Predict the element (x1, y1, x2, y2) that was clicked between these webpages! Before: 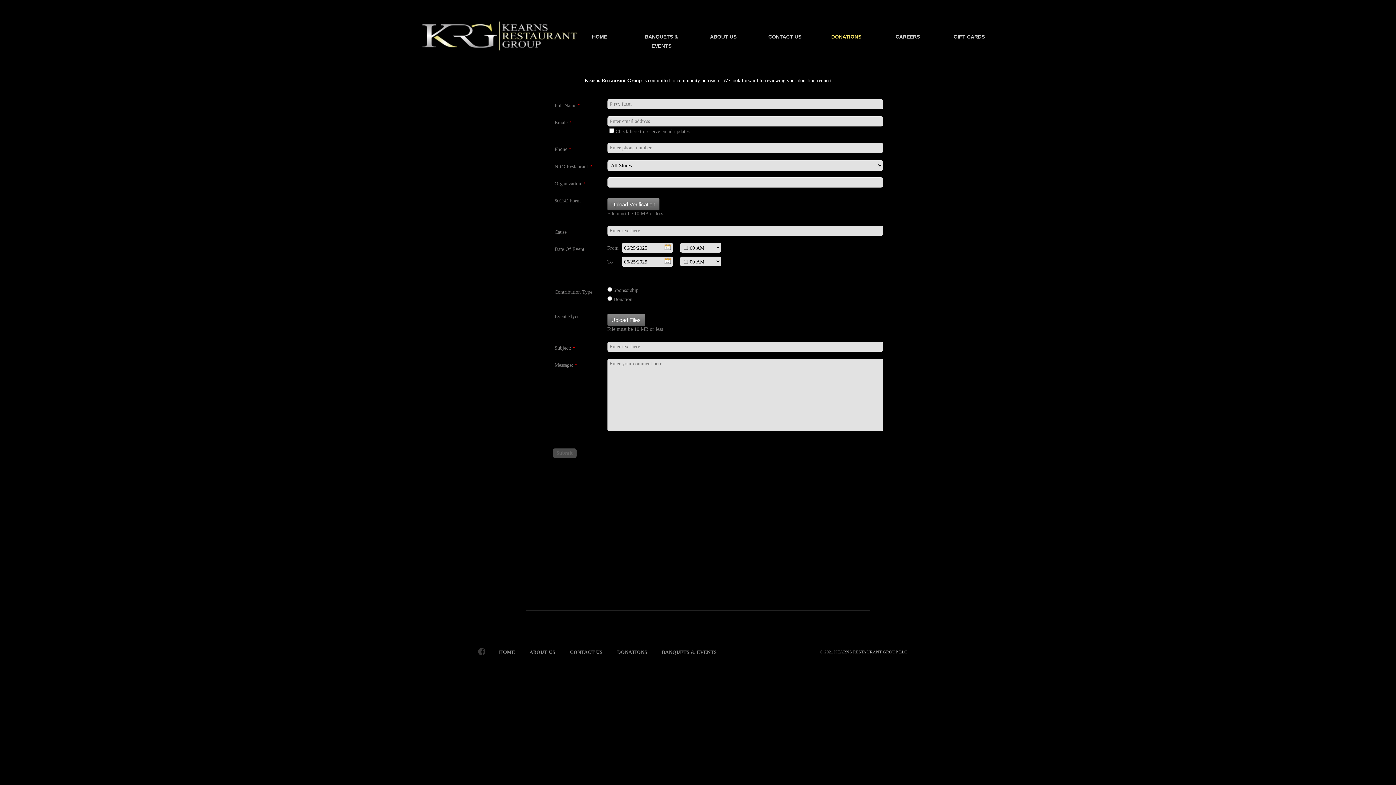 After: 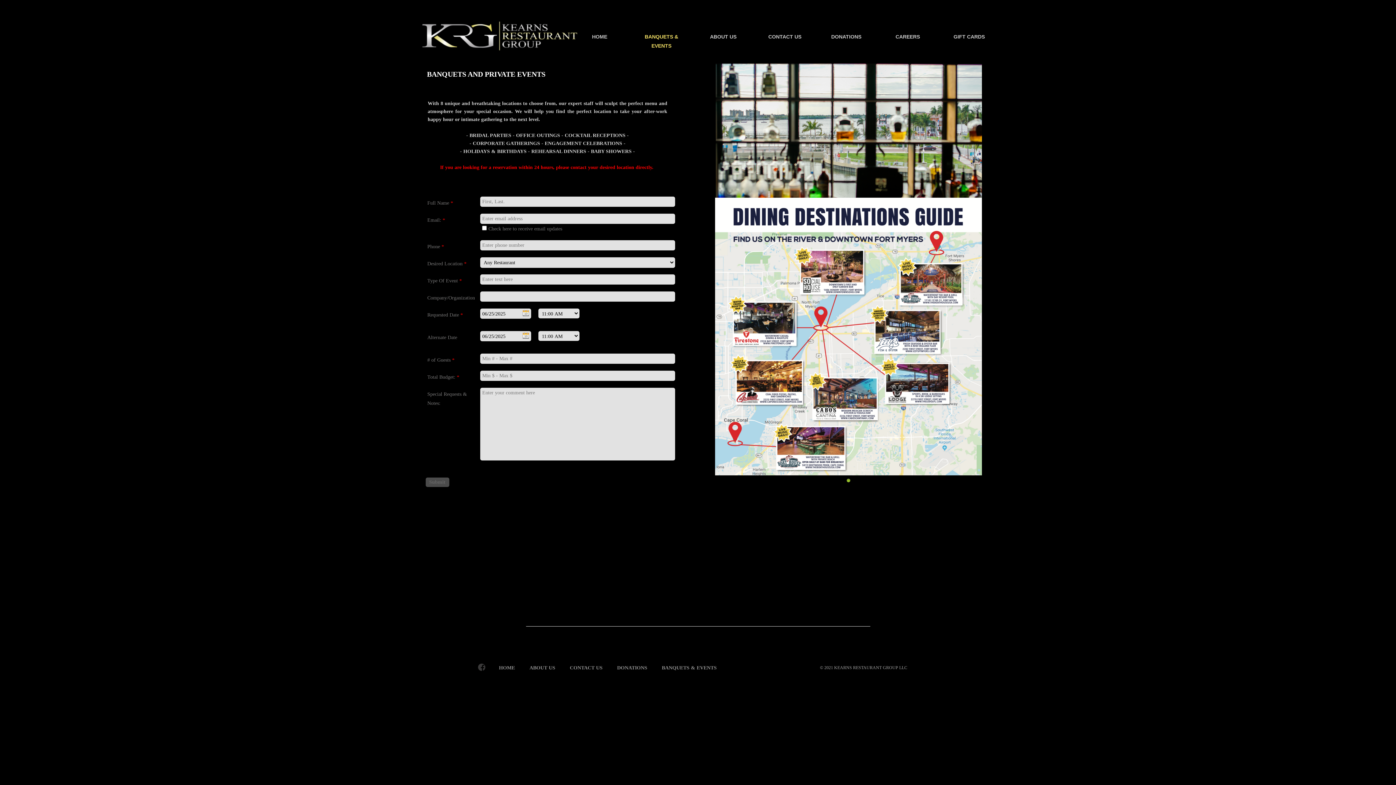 Action: bbox: (630, 25, 692, 57) label: BANQUETS & EVENTS